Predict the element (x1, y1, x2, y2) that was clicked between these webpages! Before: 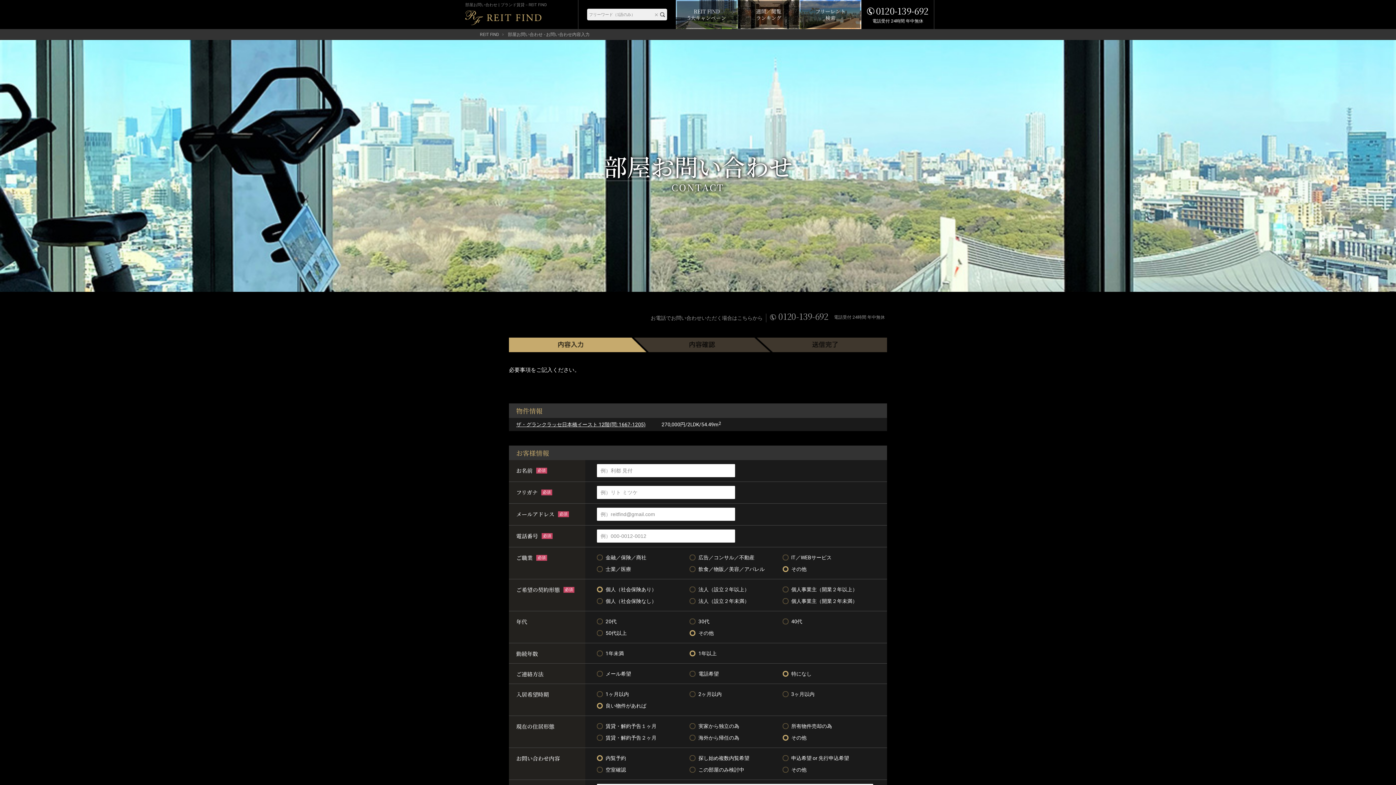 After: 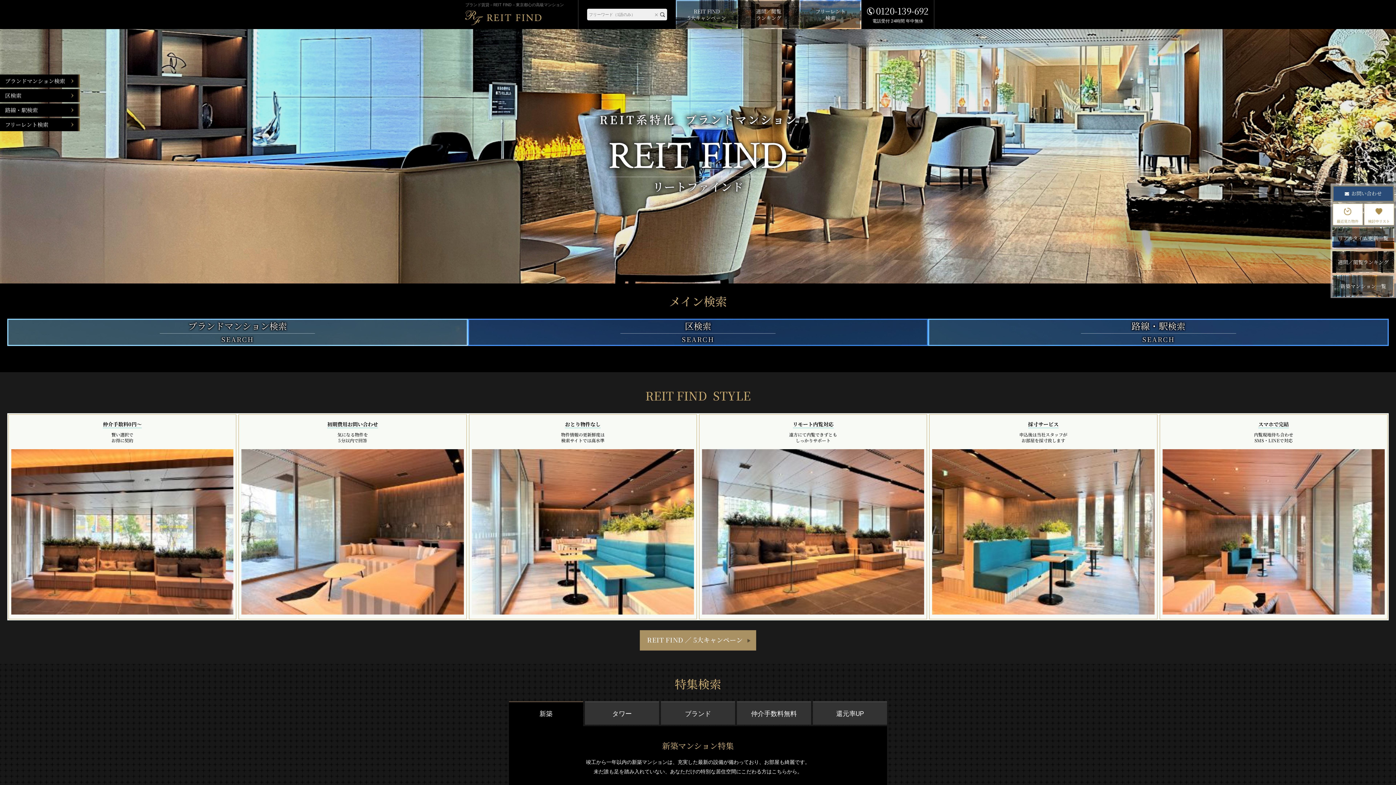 Action: bbox: (480, 32, 506, 37) label: REIT FIND